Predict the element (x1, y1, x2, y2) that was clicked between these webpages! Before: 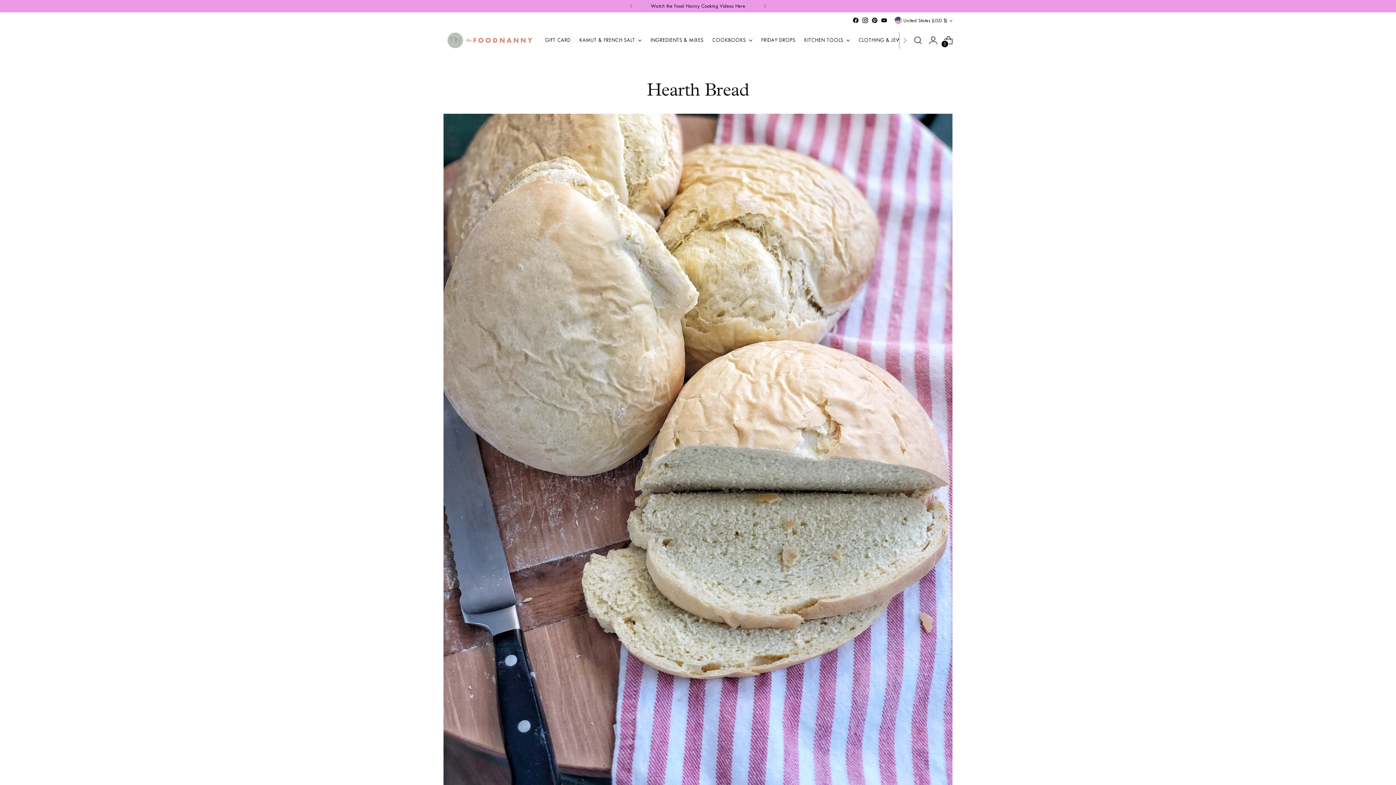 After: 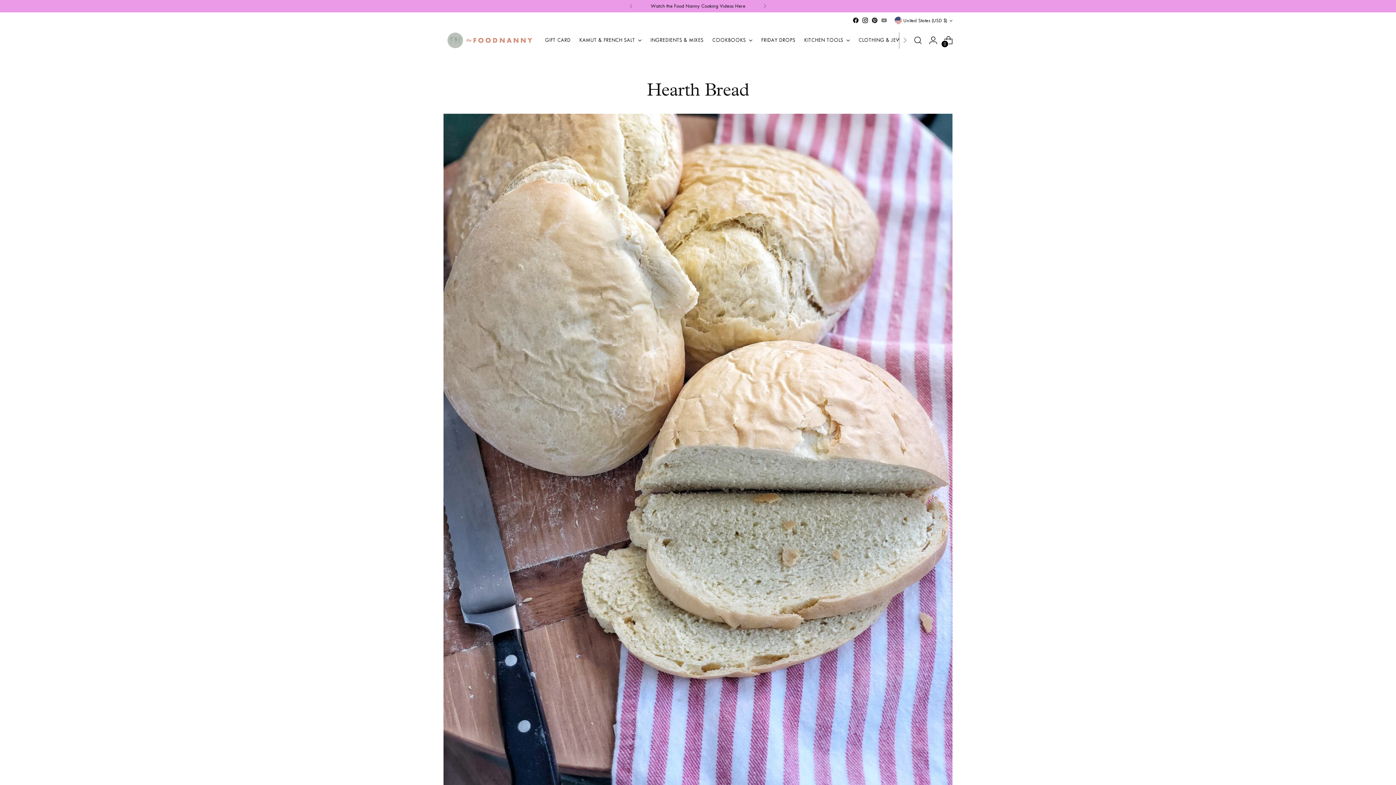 Action: bbox: (881, 17, 887, 23)